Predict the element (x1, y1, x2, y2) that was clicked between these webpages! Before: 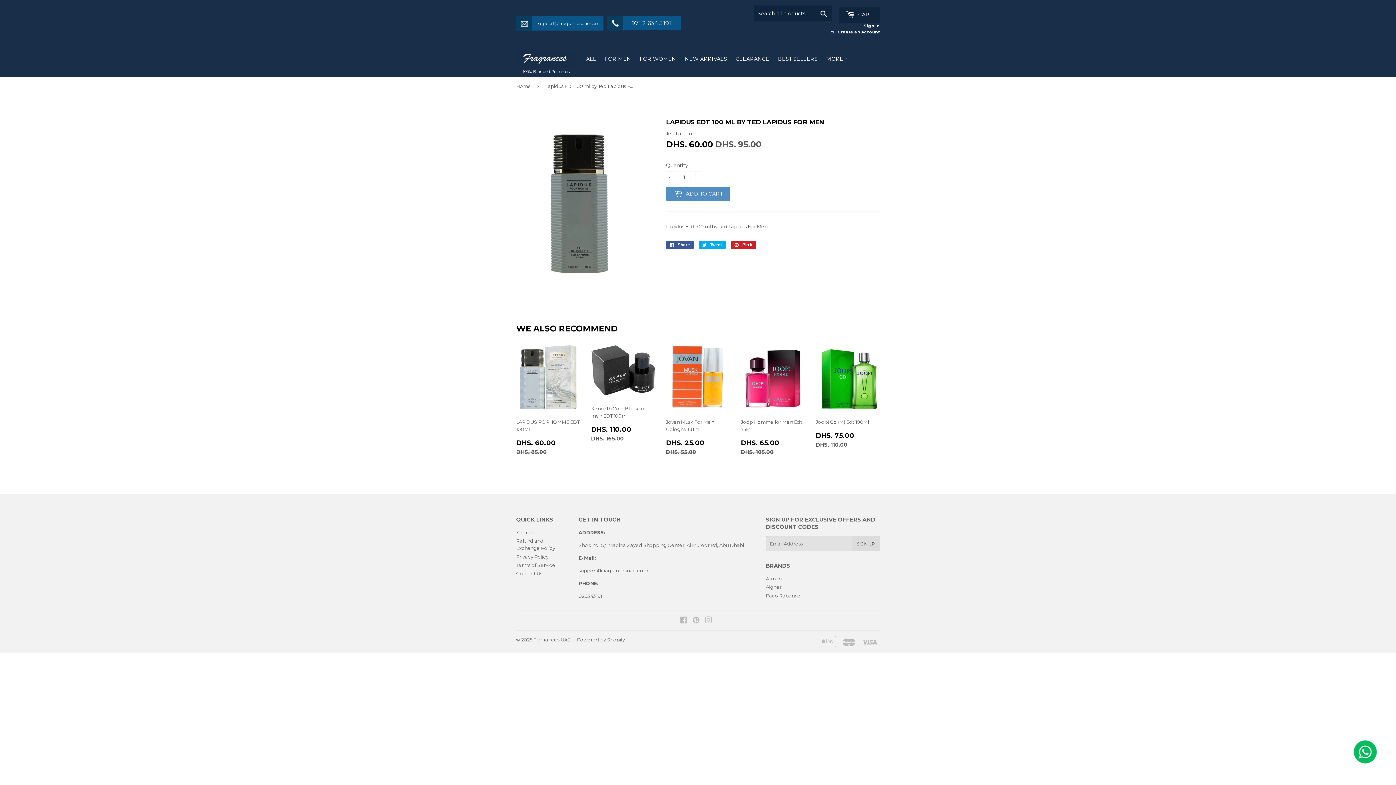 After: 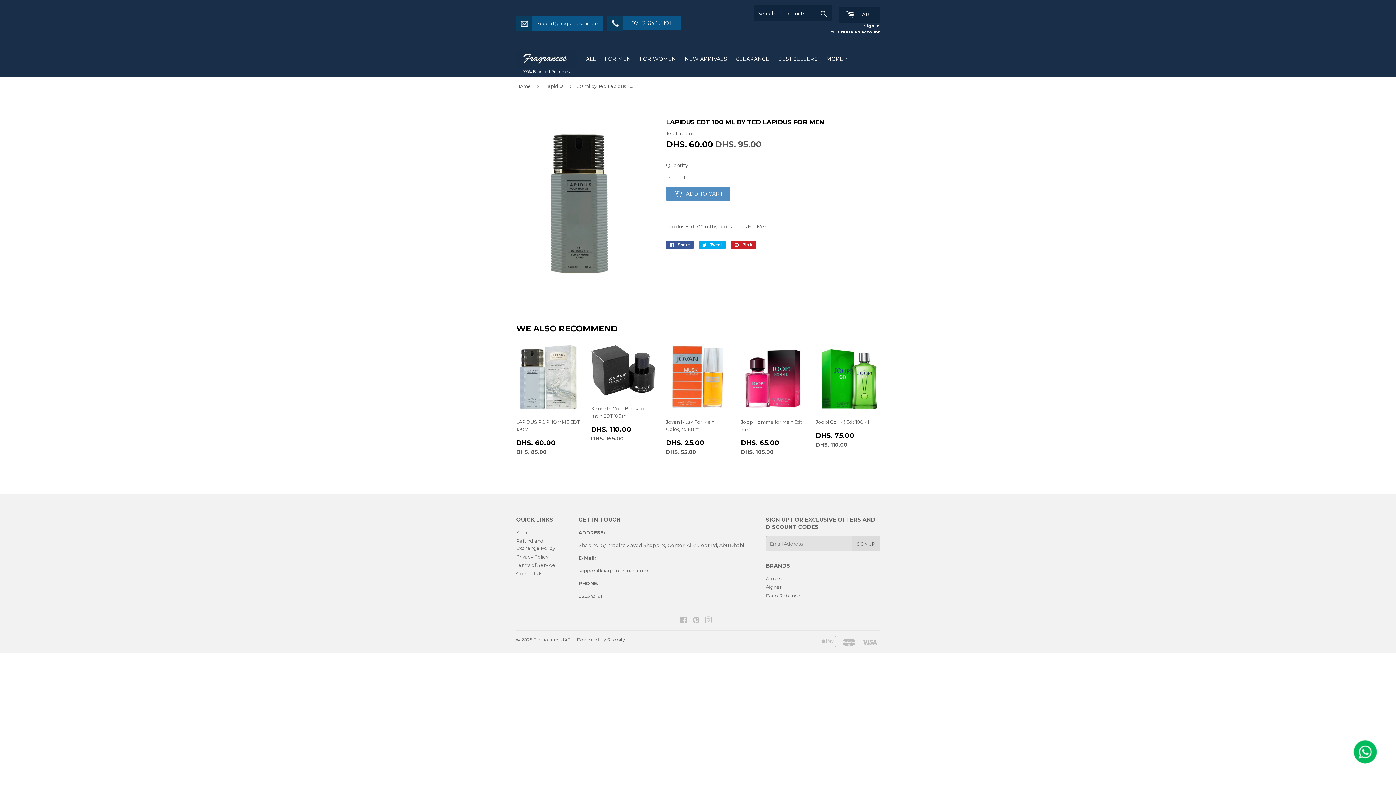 Action: bbox: (1353, 740, 1377, 764)